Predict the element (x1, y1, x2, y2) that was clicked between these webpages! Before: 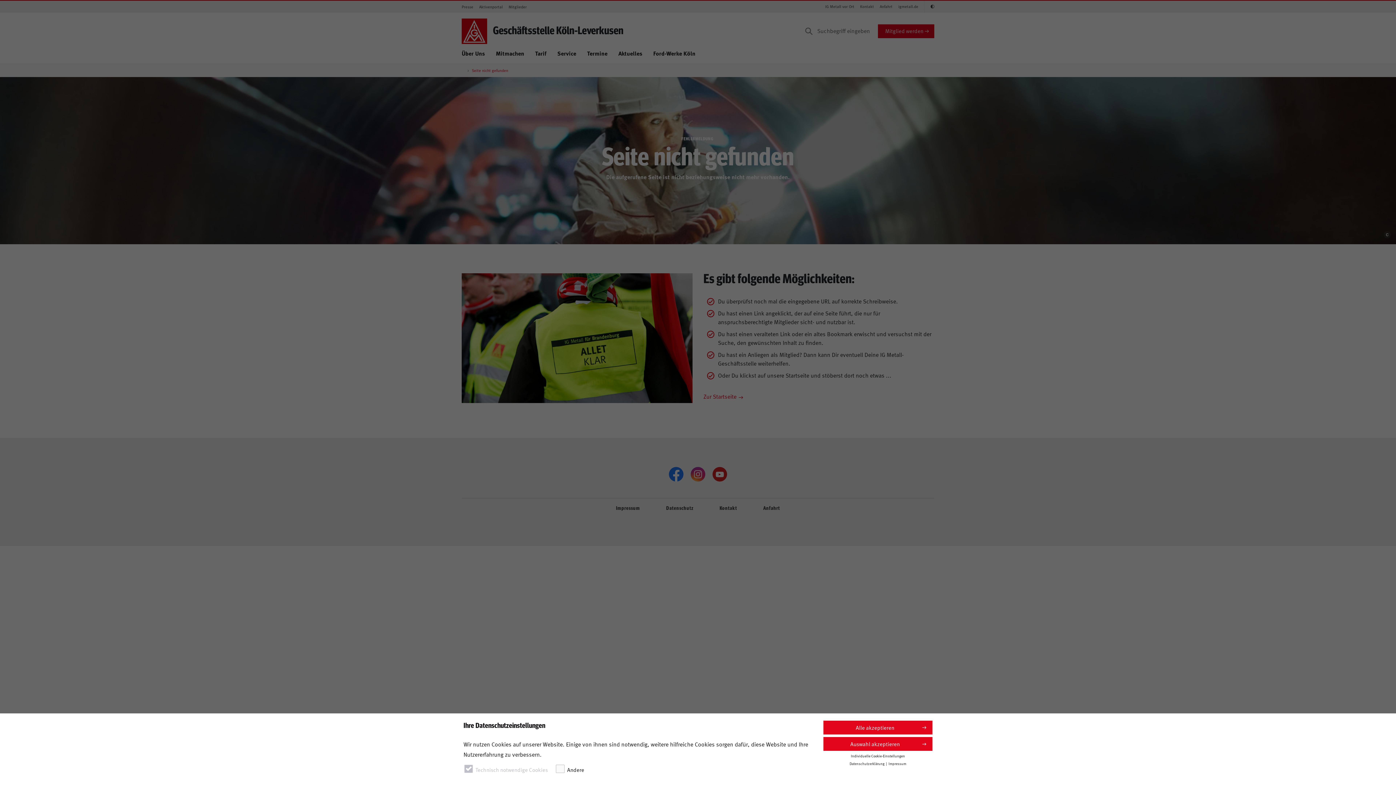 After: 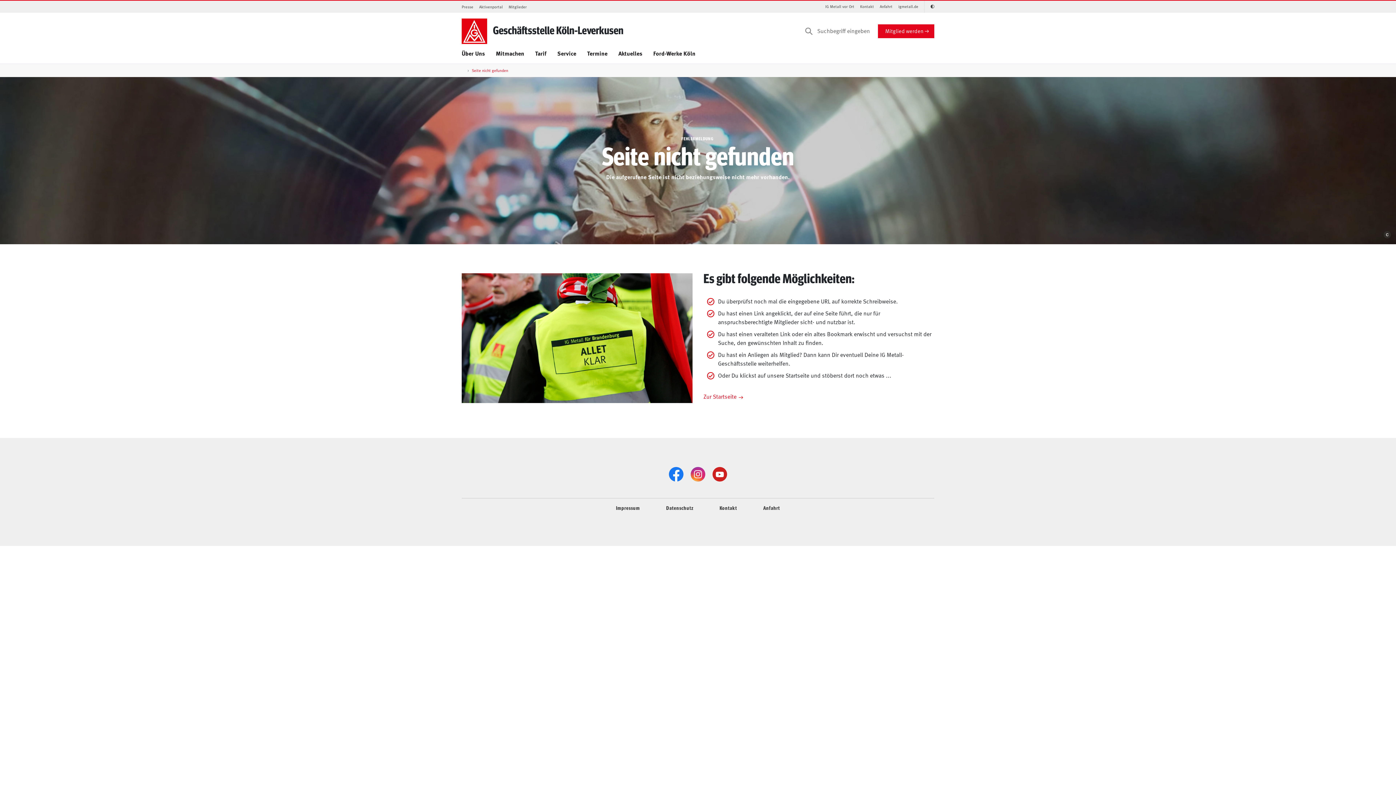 Action: label: Alle akzeptieren bbox: (823, 721, 932, 734)